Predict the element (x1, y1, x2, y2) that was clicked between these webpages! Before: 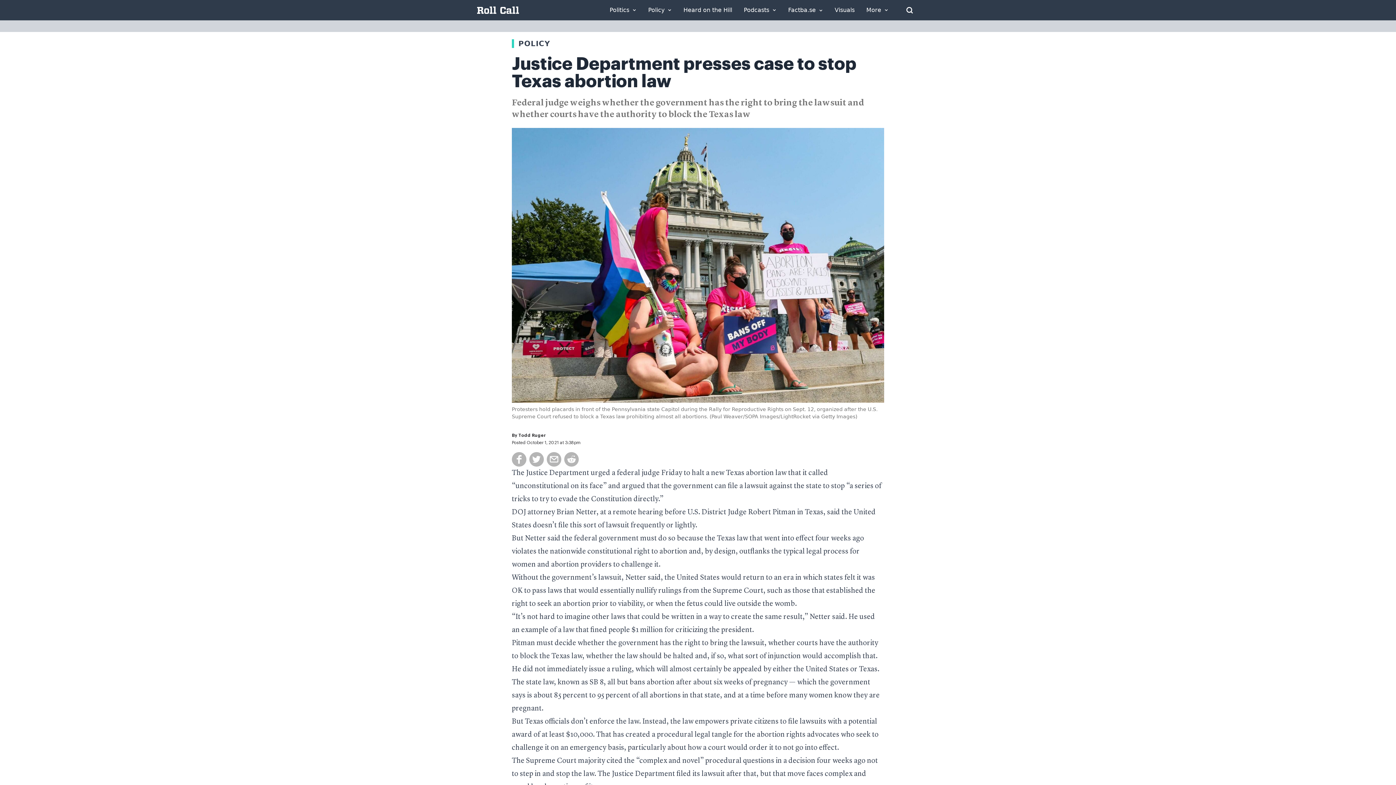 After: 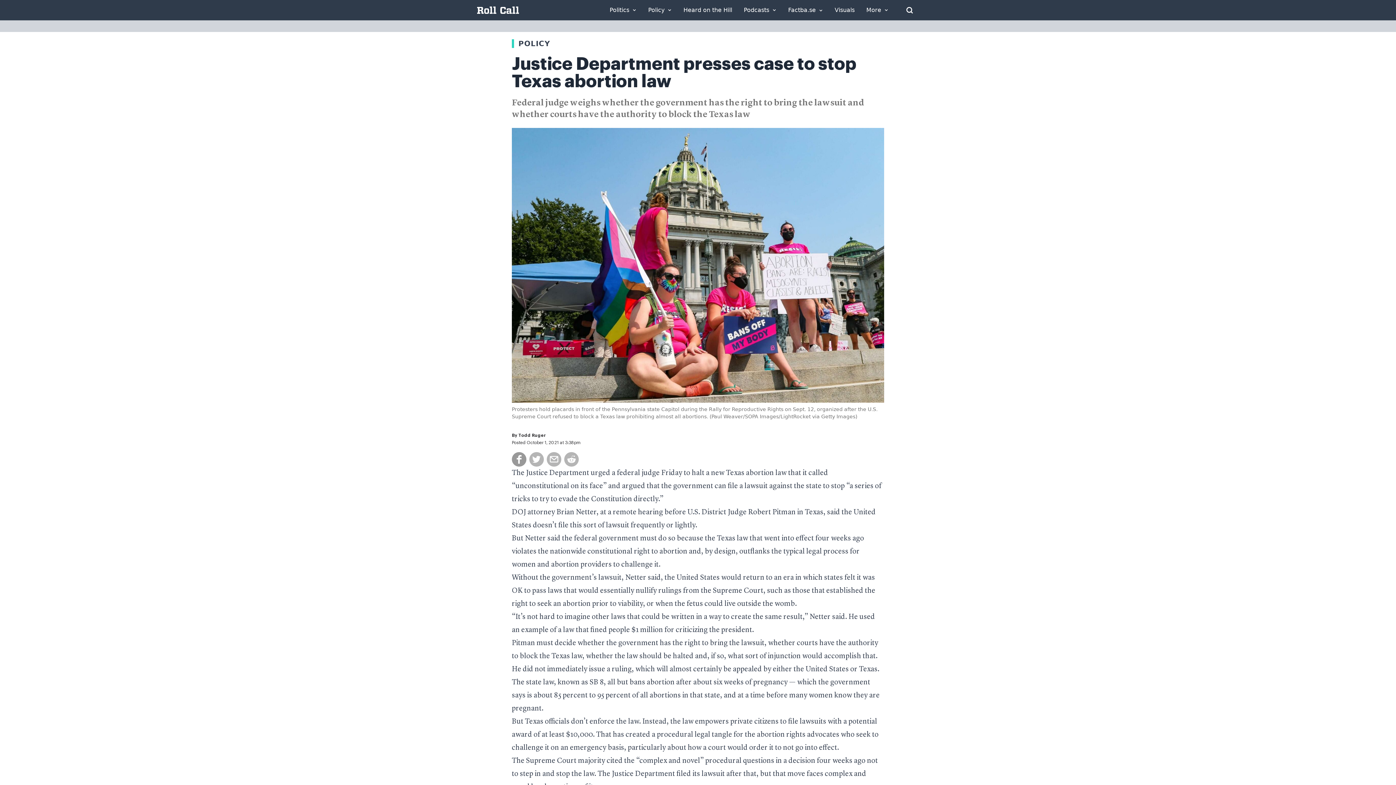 Action: bbox: (512, 452, 526, 467)